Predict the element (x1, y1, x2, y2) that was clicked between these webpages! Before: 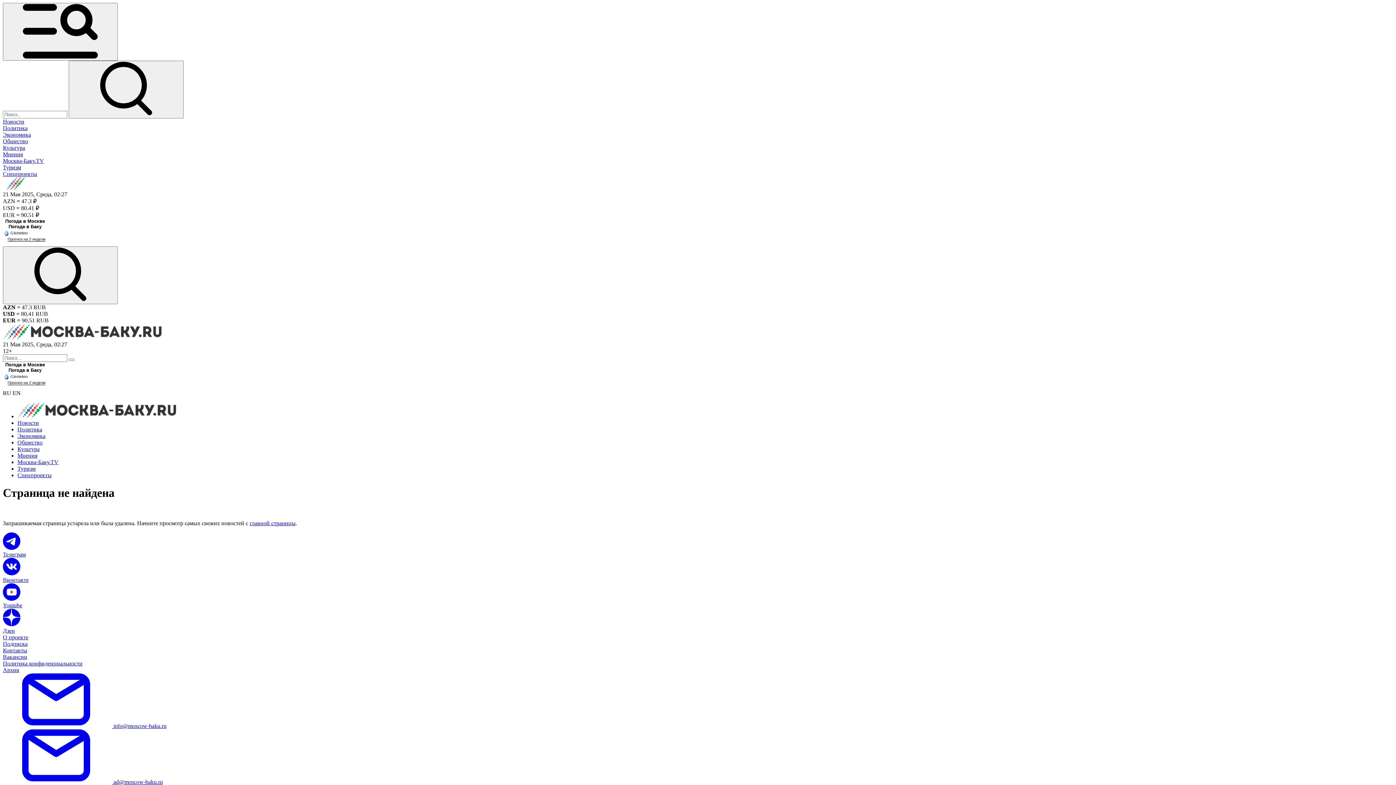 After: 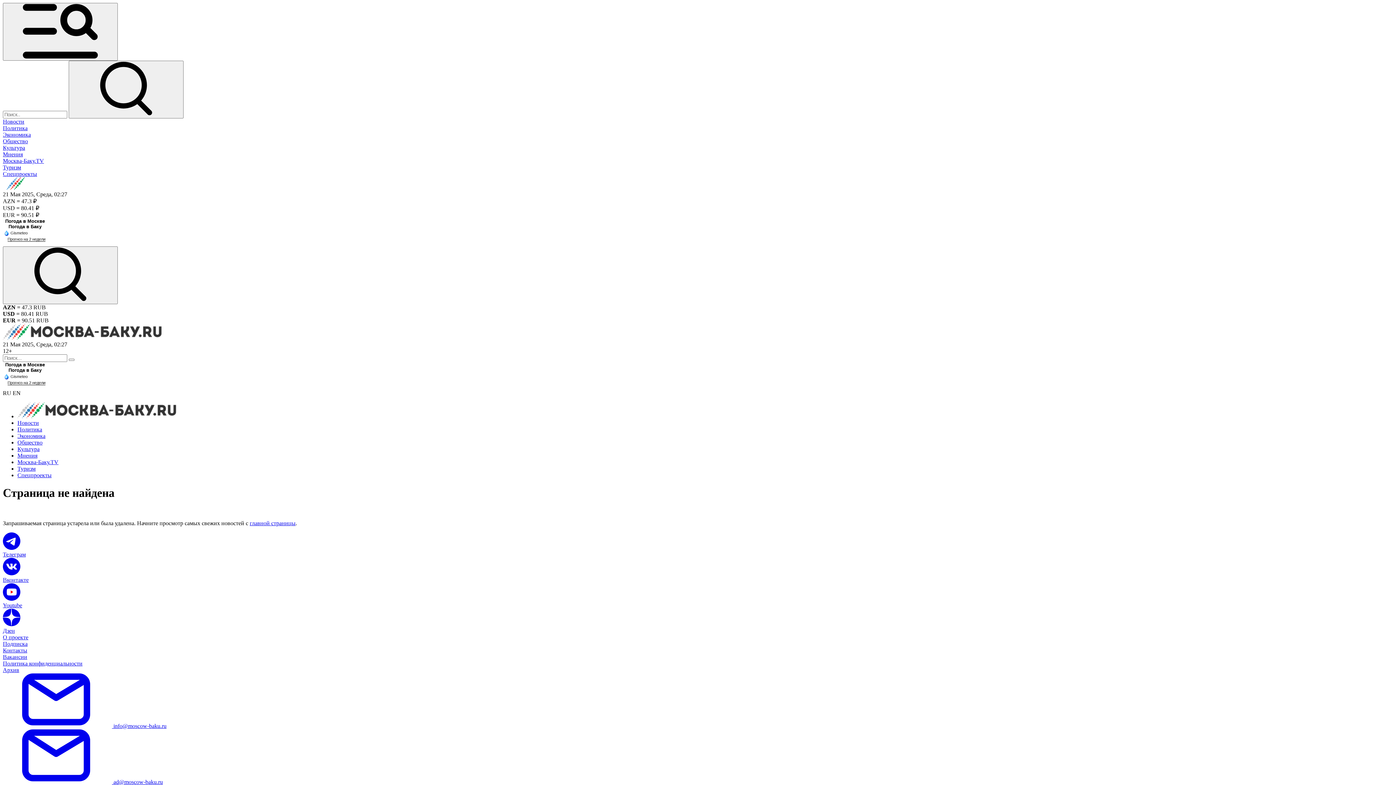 Action: bbox: (5, 218, 44, 224) label: Погода в Москве